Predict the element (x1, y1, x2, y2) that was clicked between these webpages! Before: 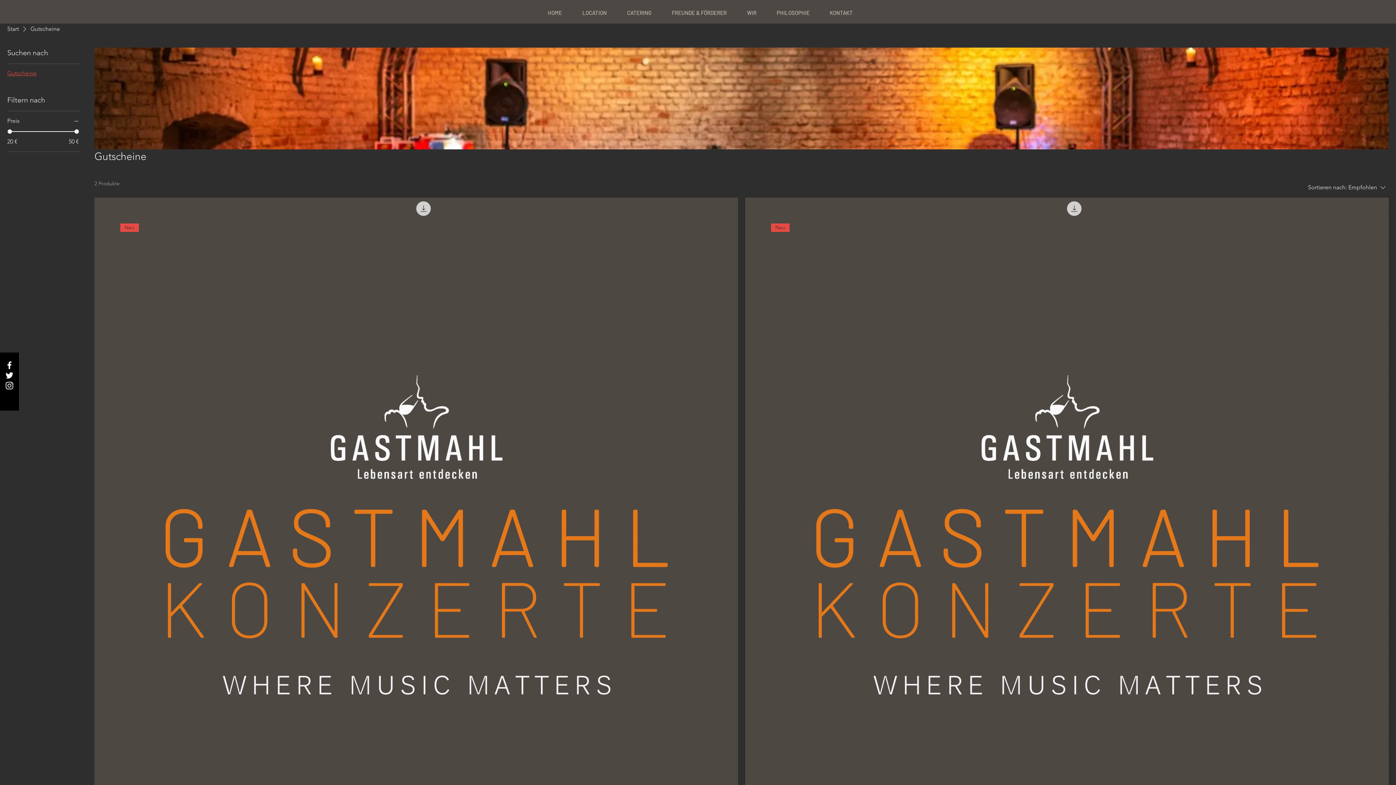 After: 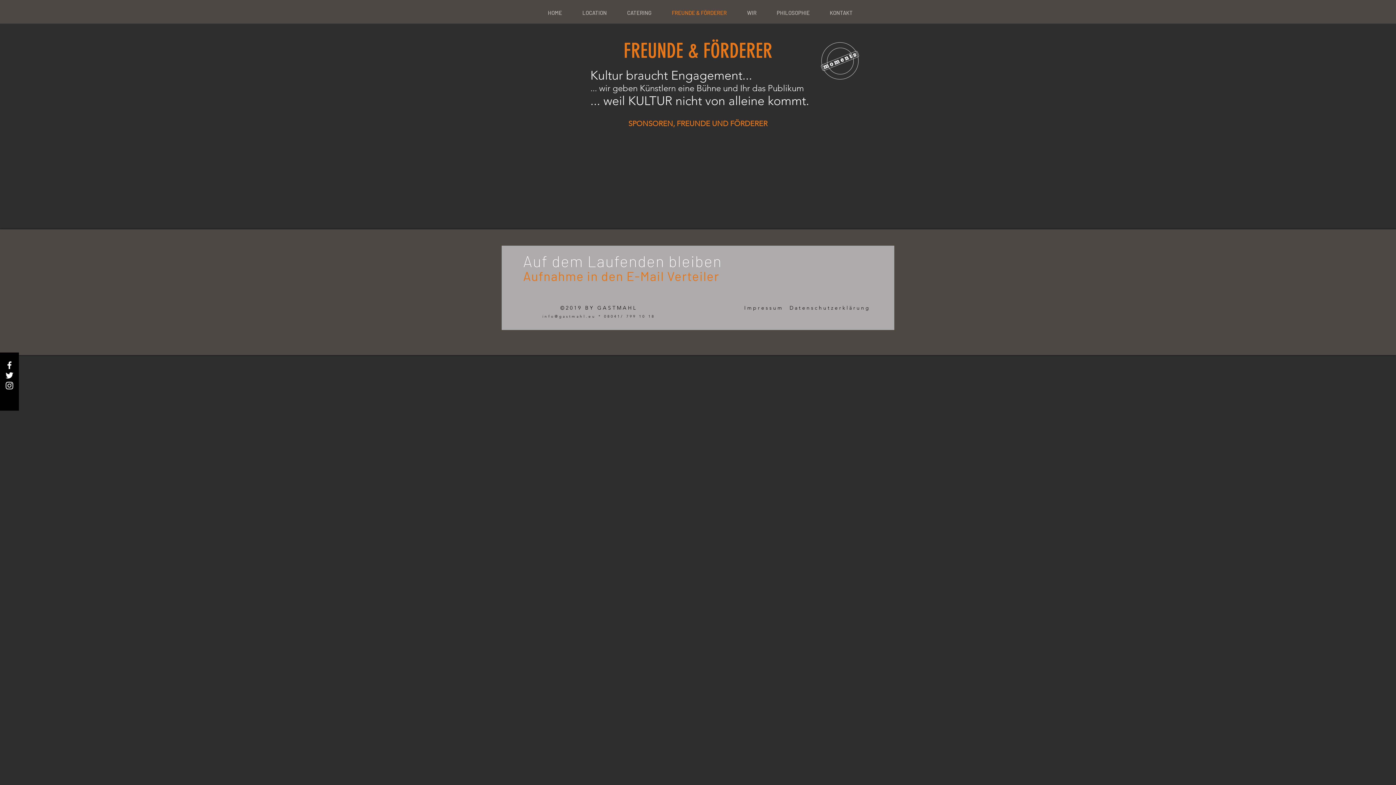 Action: label: FREUNDE & FÖRDERER bbox: (661, 3, 737, 21)